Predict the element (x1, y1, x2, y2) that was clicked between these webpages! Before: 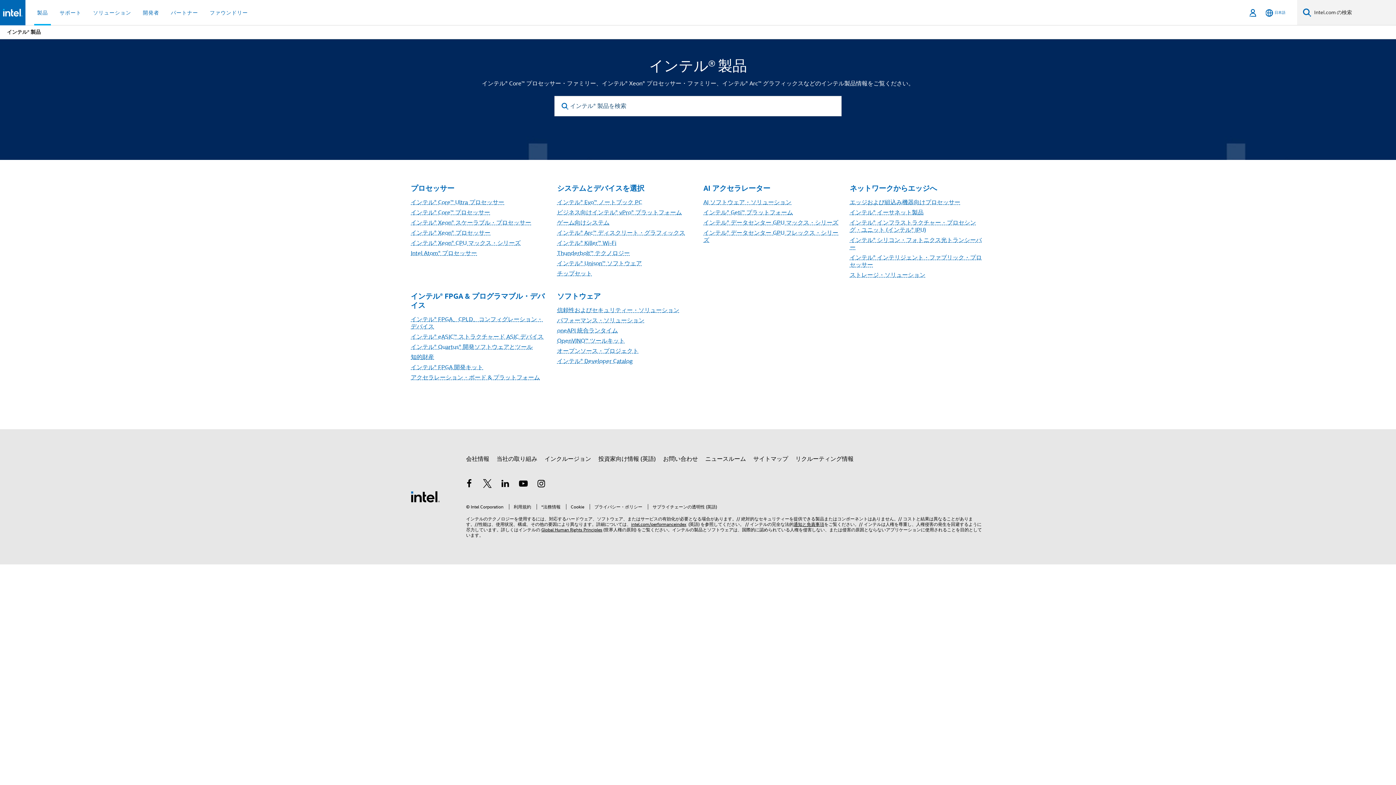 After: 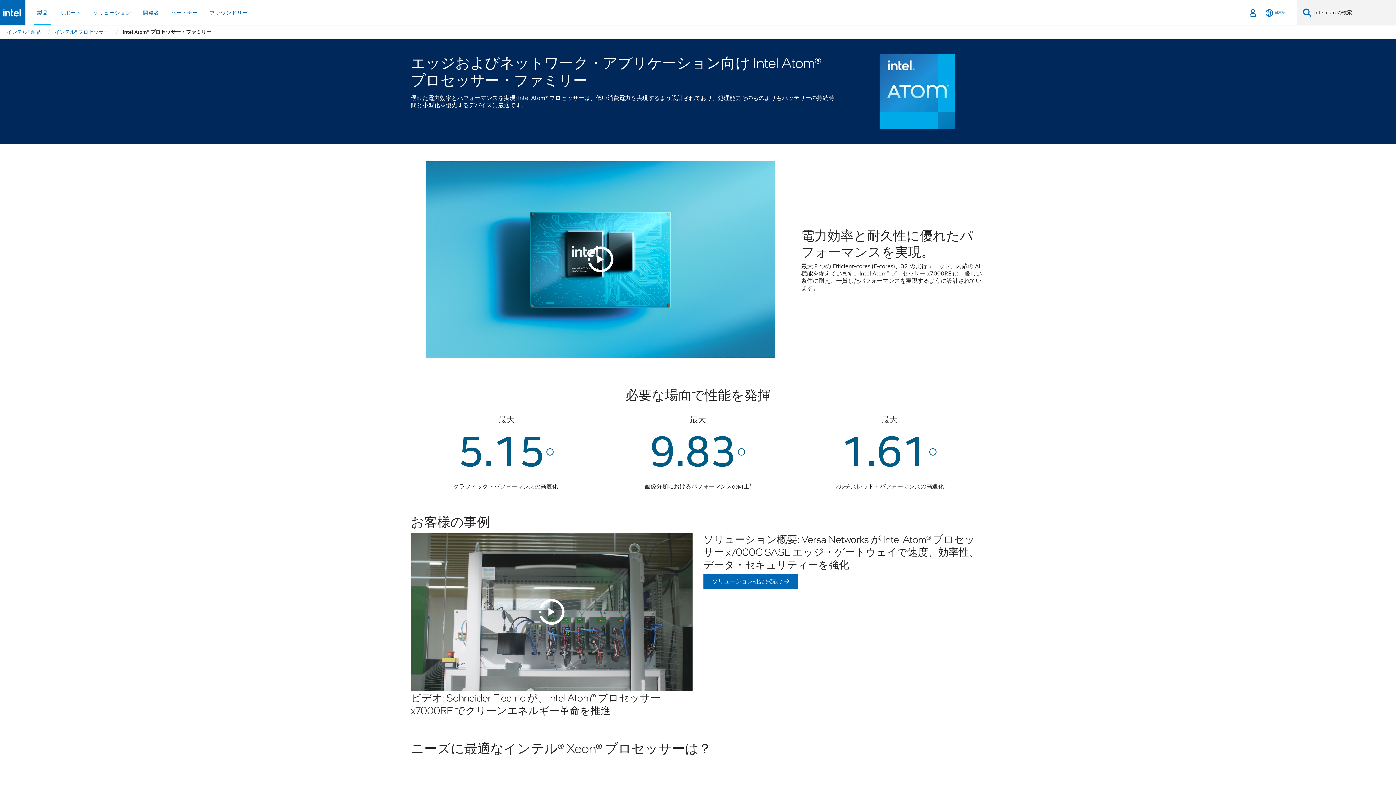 Action: bbox: (410, 249, 477, 257) label: Intel Atom® プロセッサー